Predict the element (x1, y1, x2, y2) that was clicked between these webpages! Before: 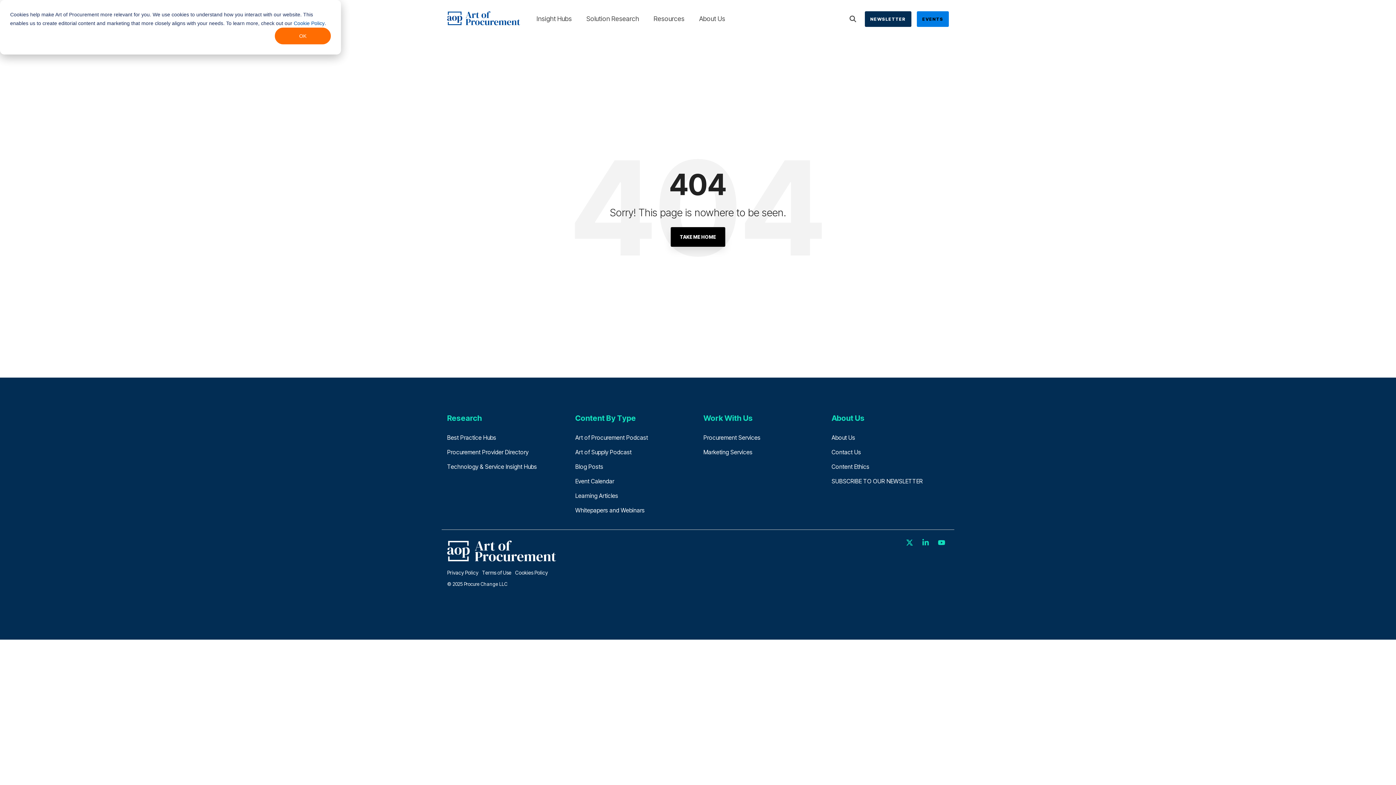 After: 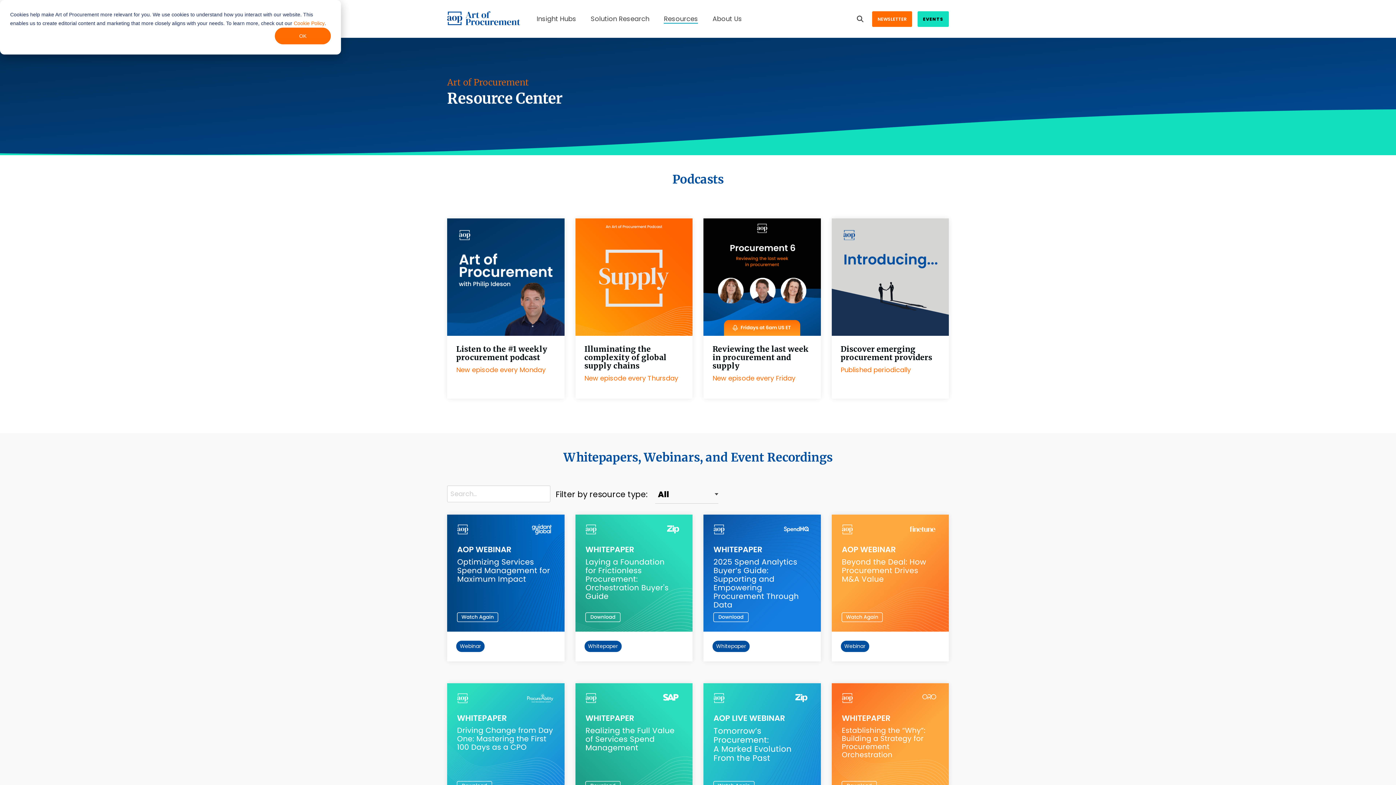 Action: label: Whitepapers and Webinars bbox: (575, 506, 644, 514)